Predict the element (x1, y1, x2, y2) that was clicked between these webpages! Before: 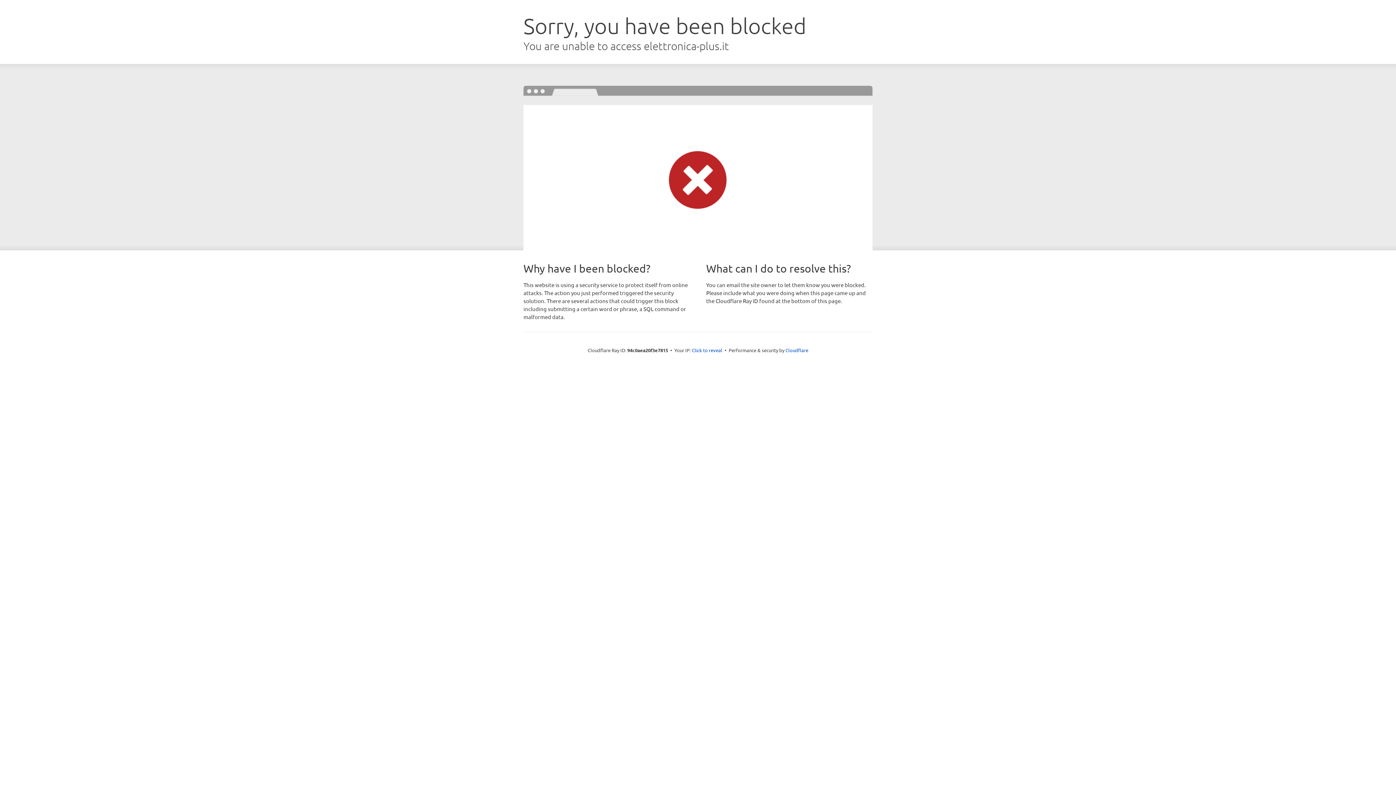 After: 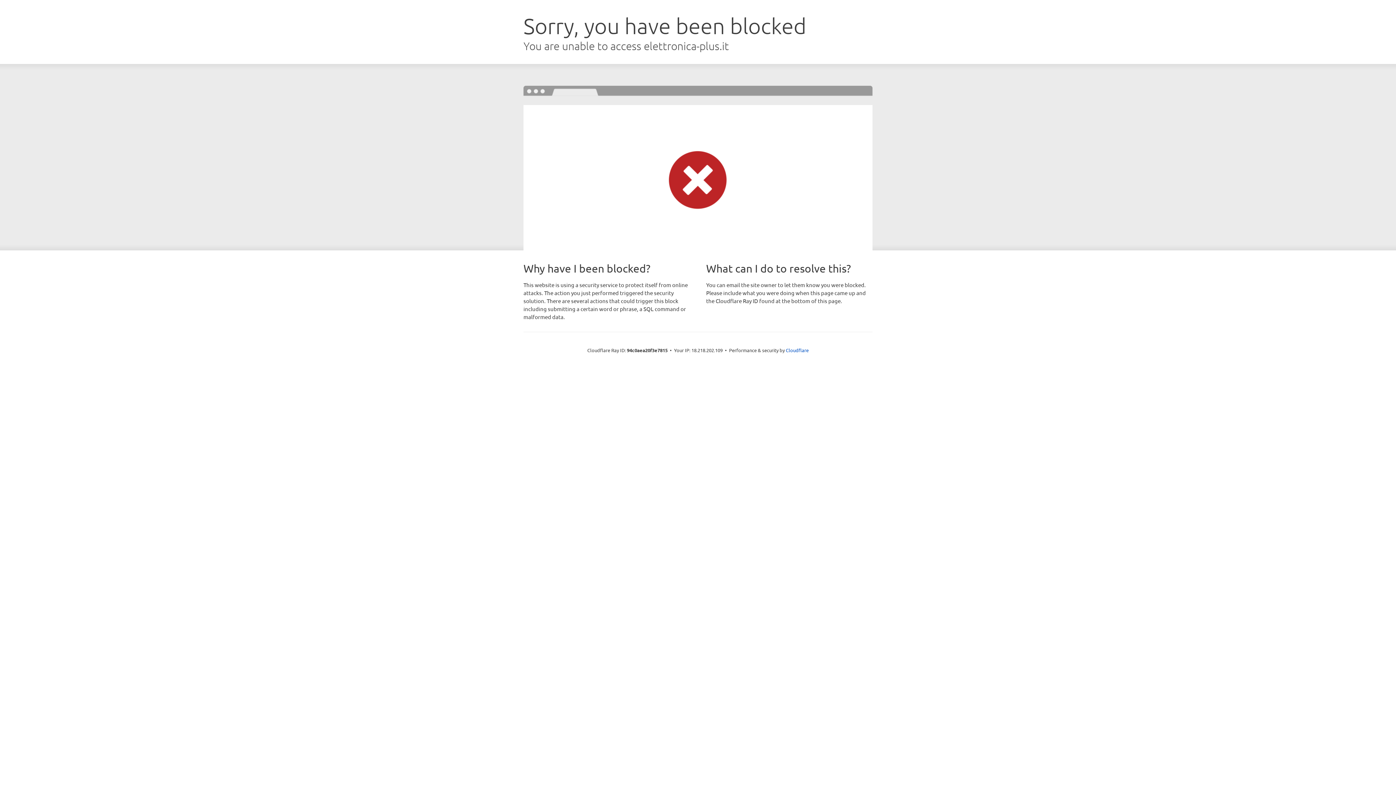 Action: label: Click to reveal bbox: (692, 346, 722, 353)